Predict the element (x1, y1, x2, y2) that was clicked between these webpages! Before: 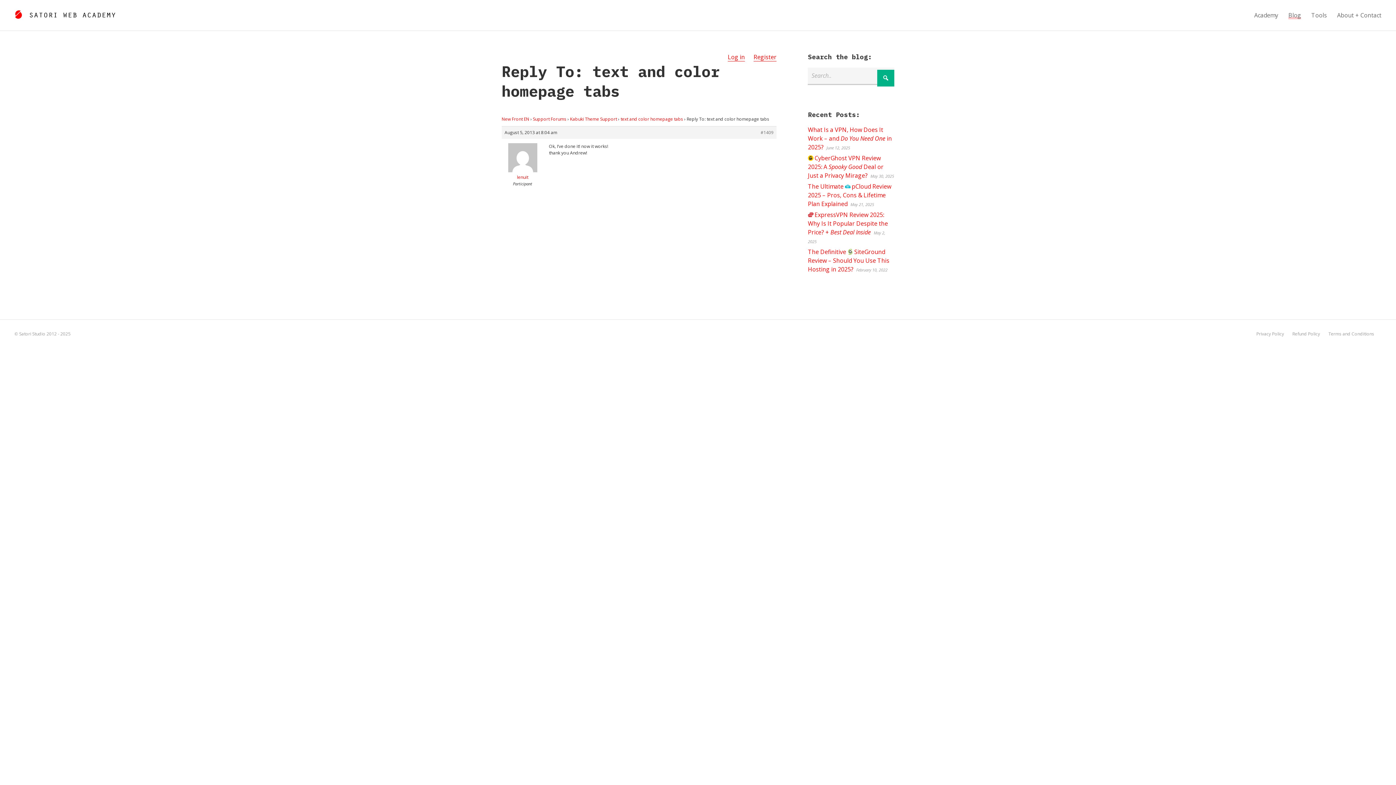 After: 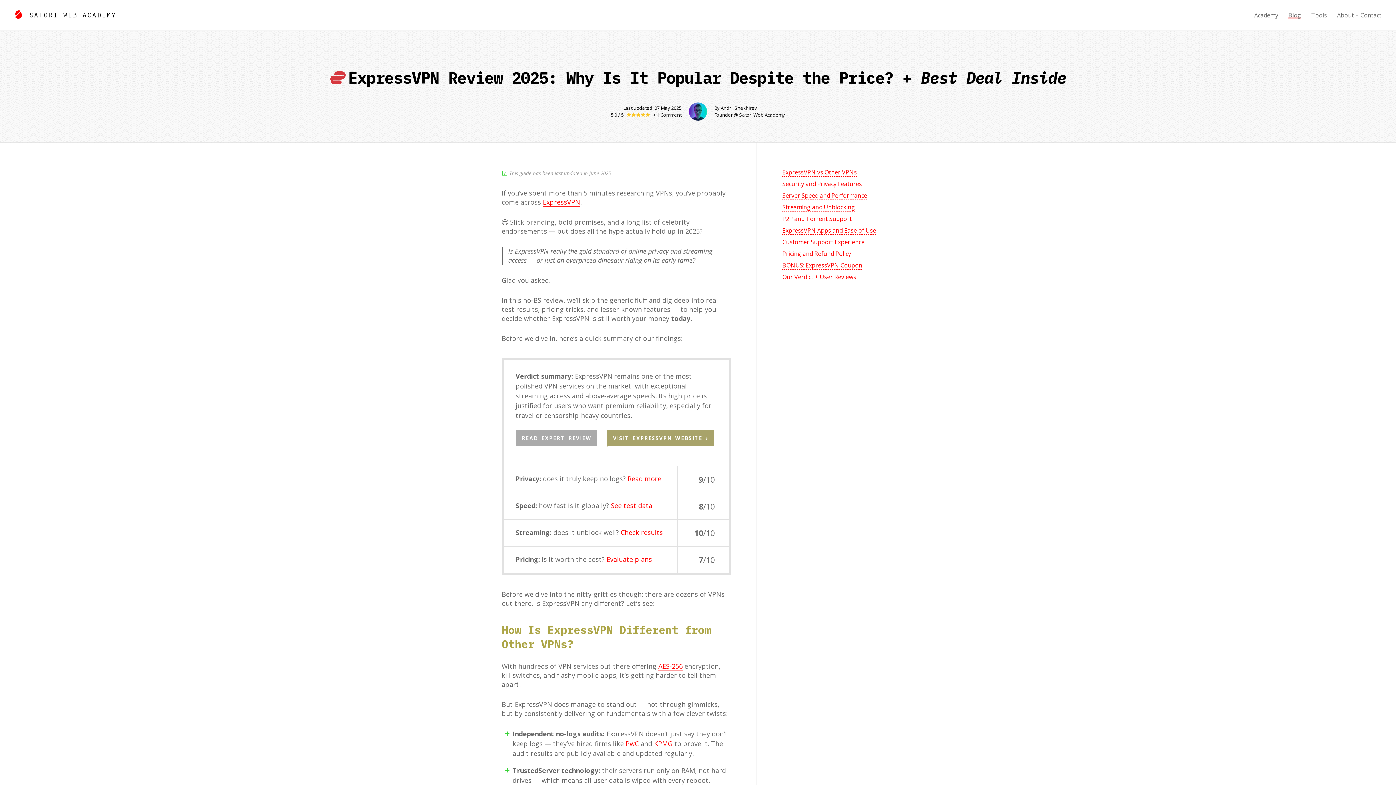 Action: bbox: (808, 210, 888, 236) label: ExpressVPN Review 2025: Why Is It Popular Despite the Price? + Best Deal Inside